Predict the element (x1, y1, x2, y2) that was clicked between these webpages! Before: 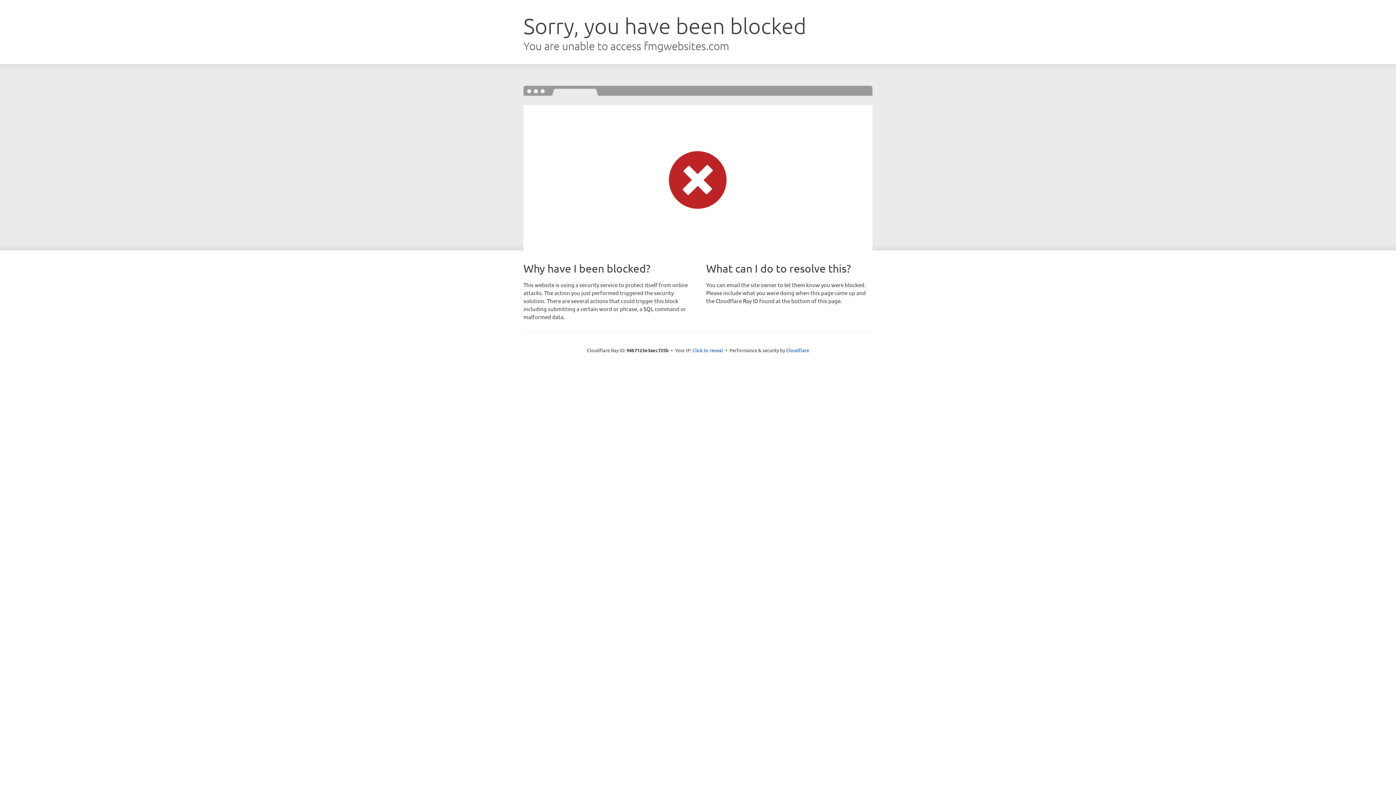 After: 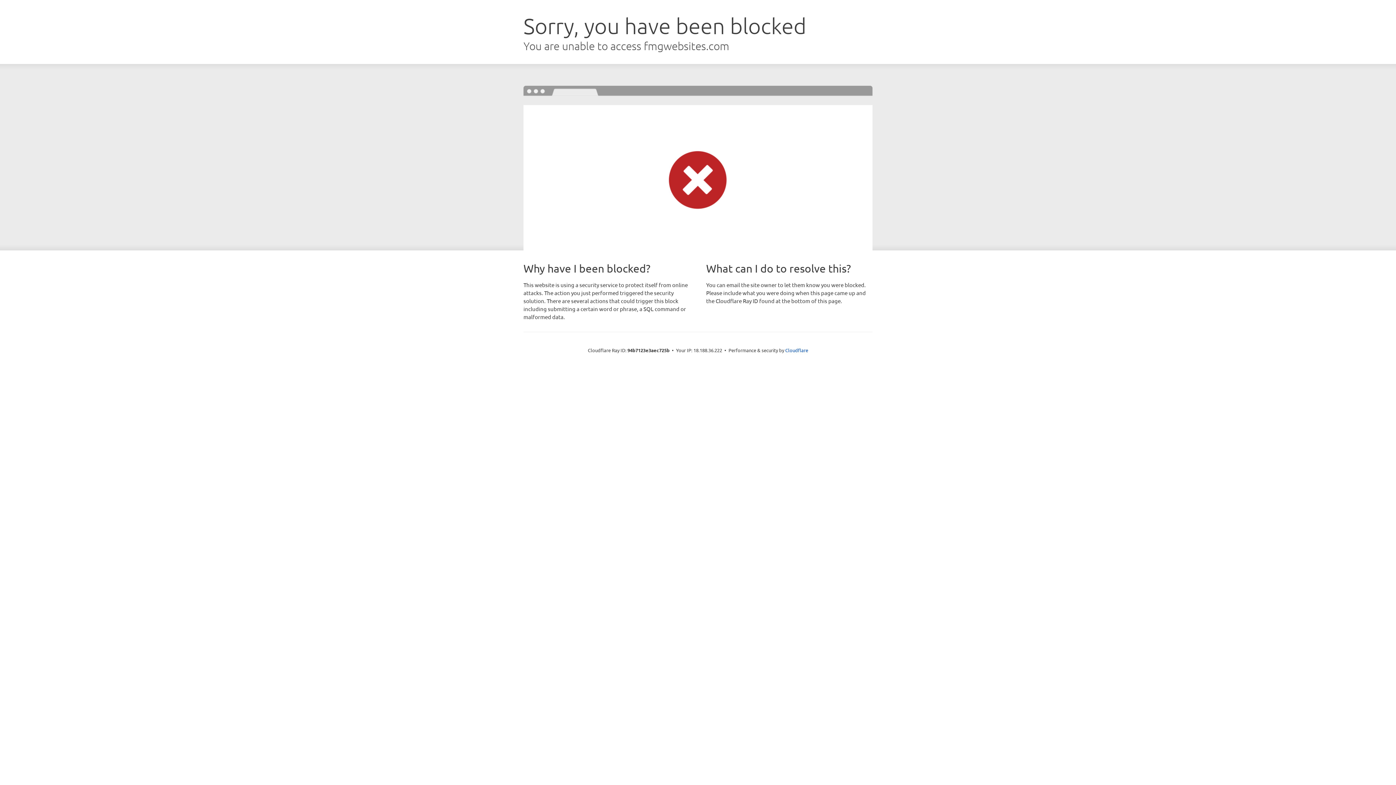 Action: bbox: (692, 346, 723, 353) label: Click to reveal